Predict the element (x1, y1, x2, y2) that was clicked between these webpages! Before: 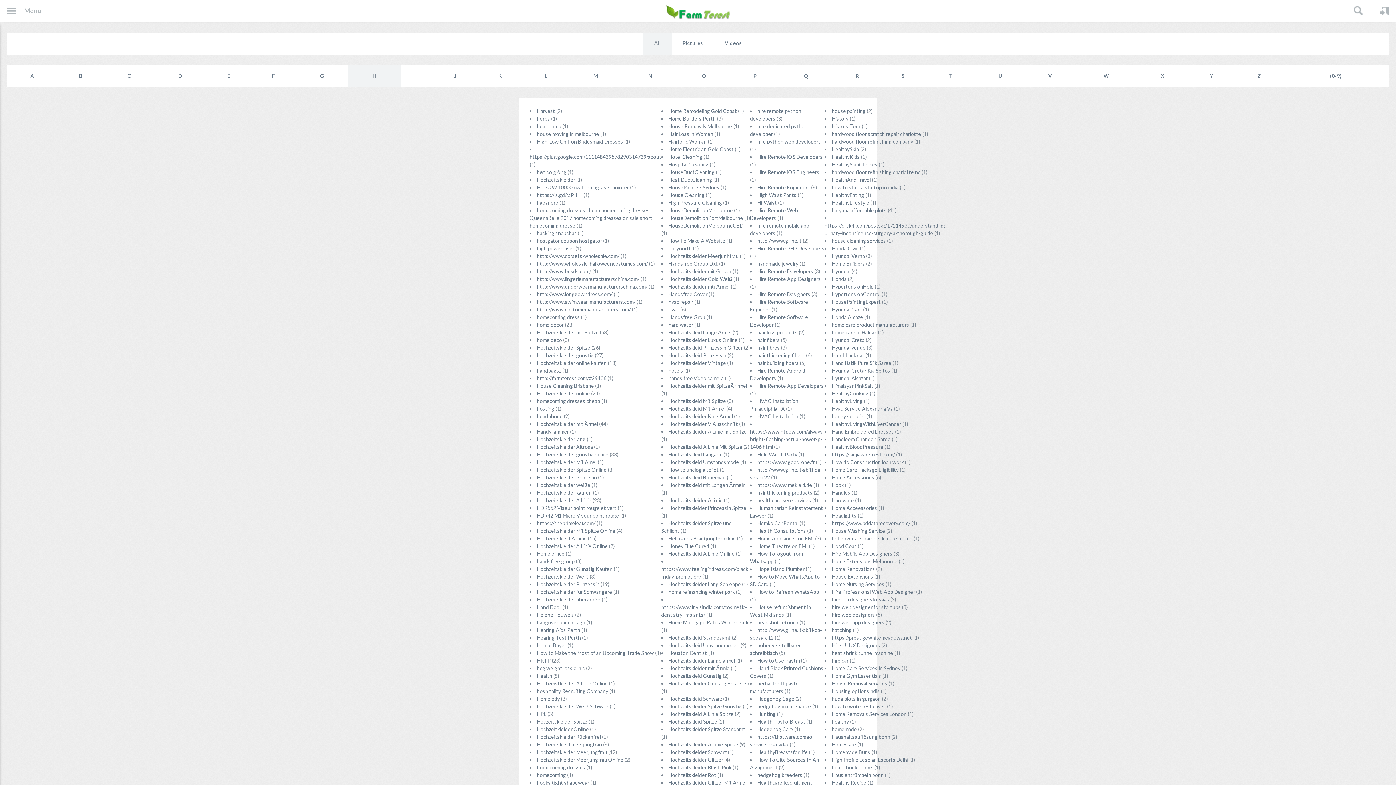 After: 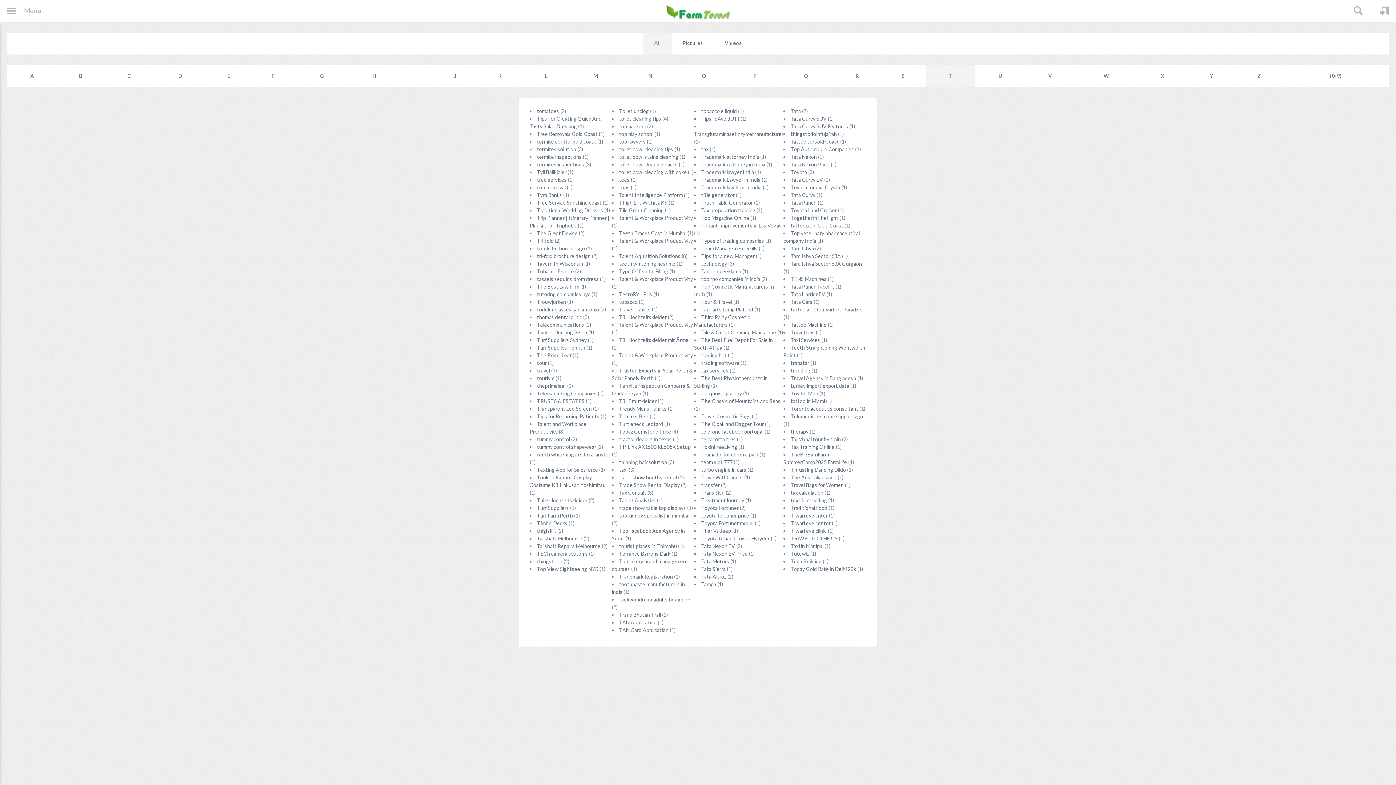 Action: bbox: (925, 65, 975, 87) label: T